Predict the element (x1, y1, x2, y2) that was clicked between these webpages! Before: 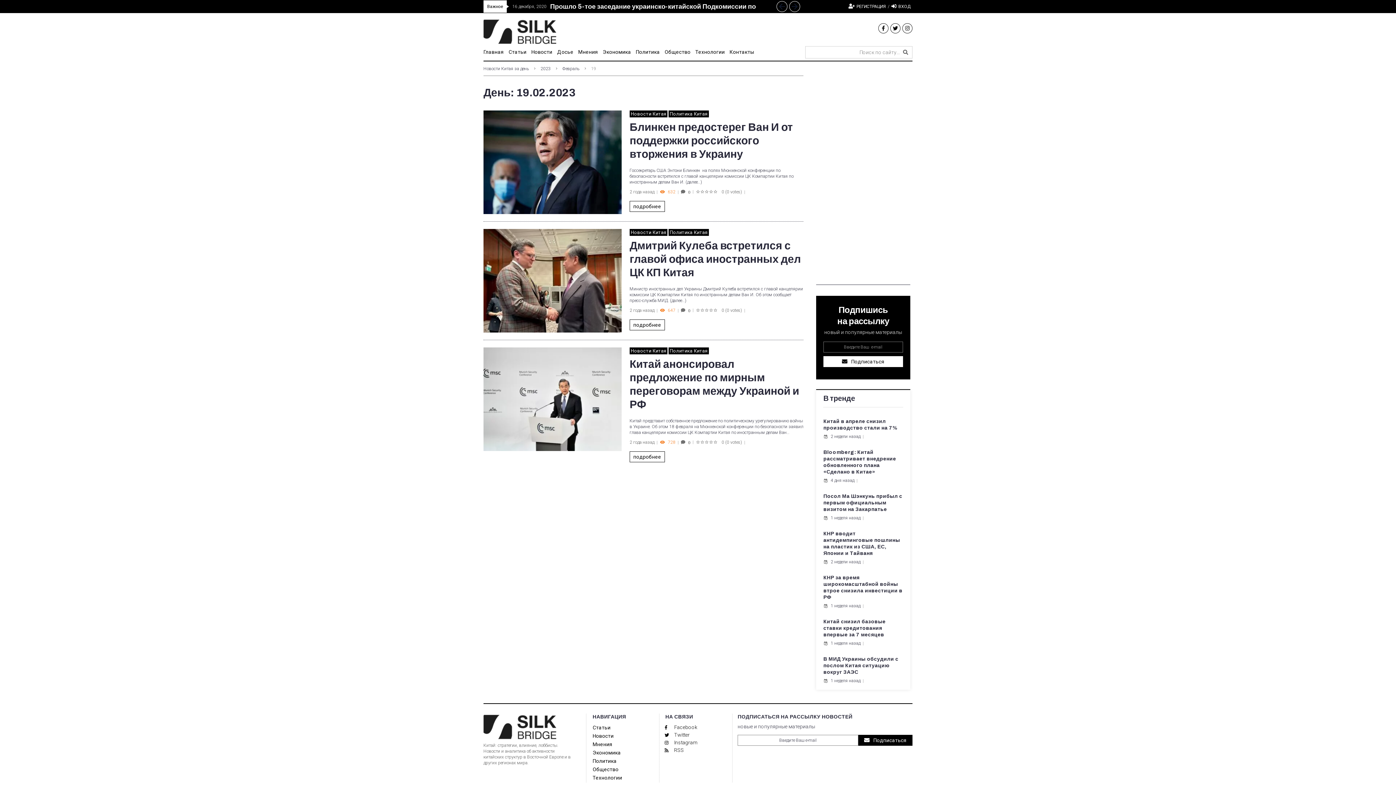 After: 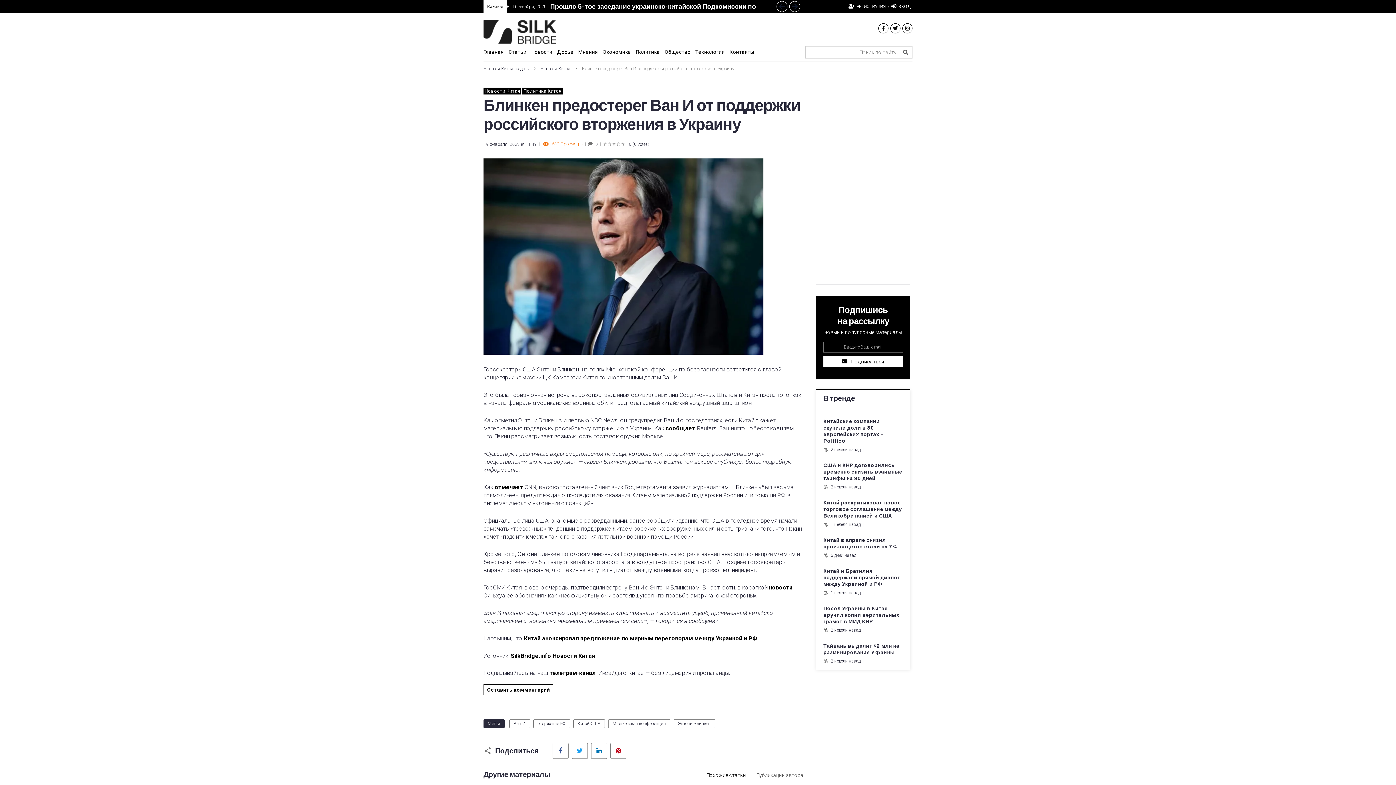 Action: bbox: (483, 110, 621, 214)